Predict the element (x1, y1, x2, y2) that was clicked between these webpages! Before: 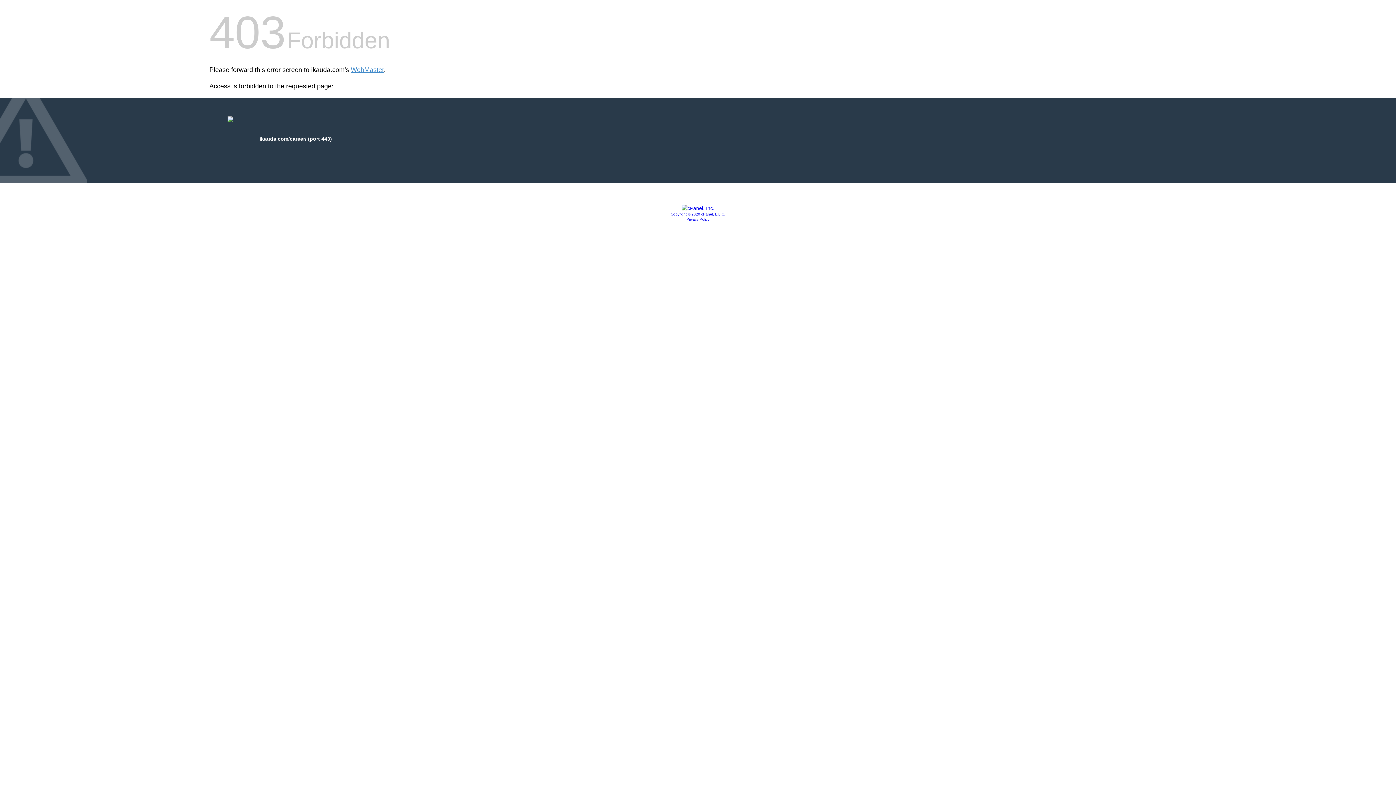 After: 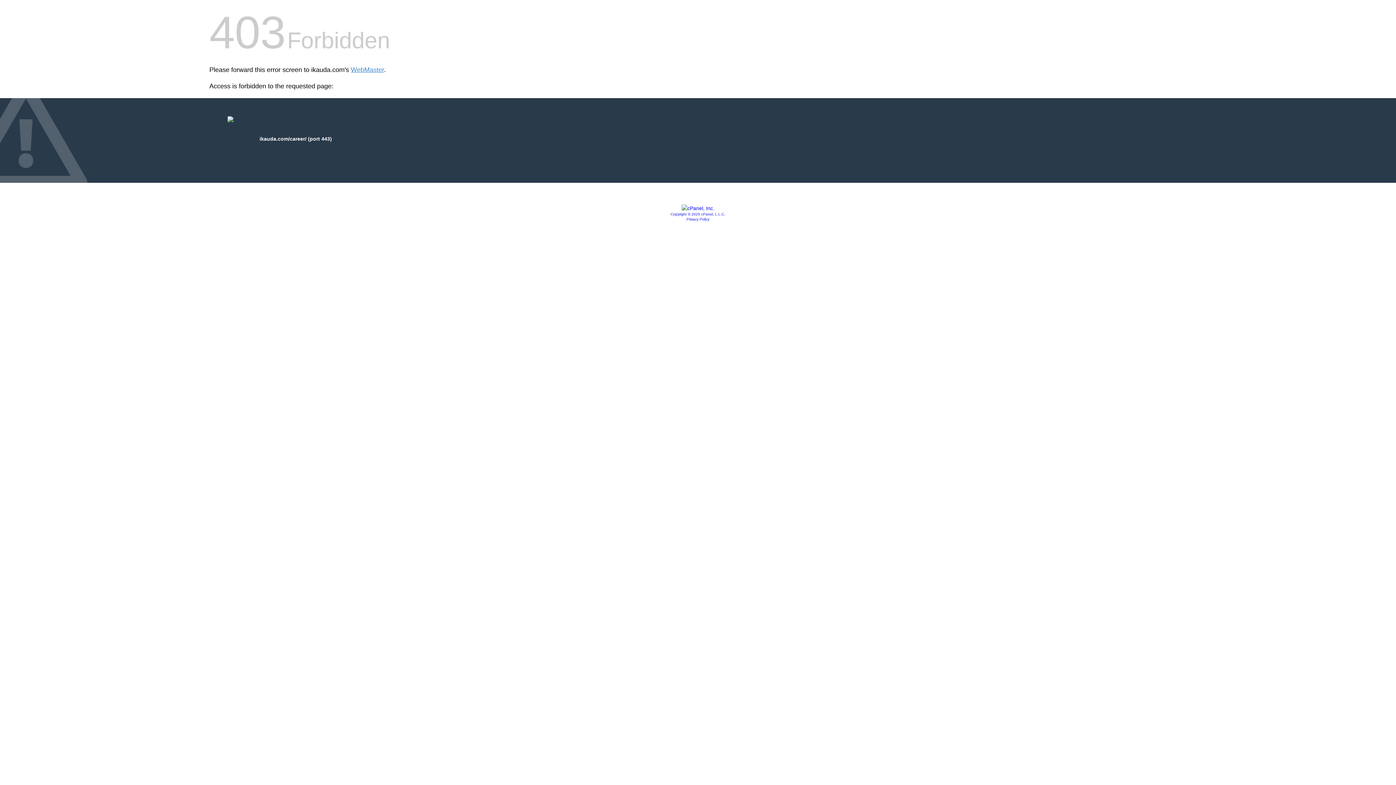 Action: label: Copyright © 2020 cPanel, L.L.C. bbox: (670, 212, 725, 216)